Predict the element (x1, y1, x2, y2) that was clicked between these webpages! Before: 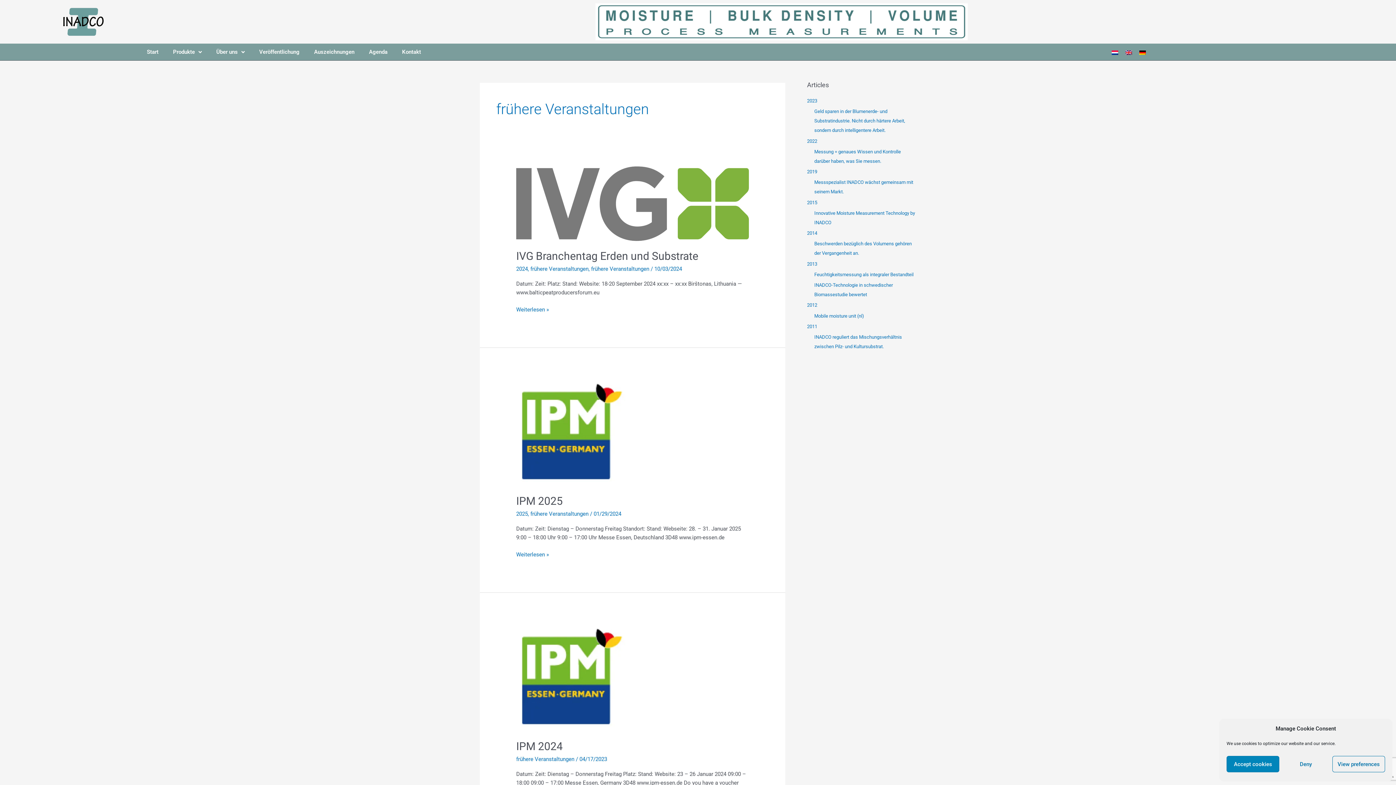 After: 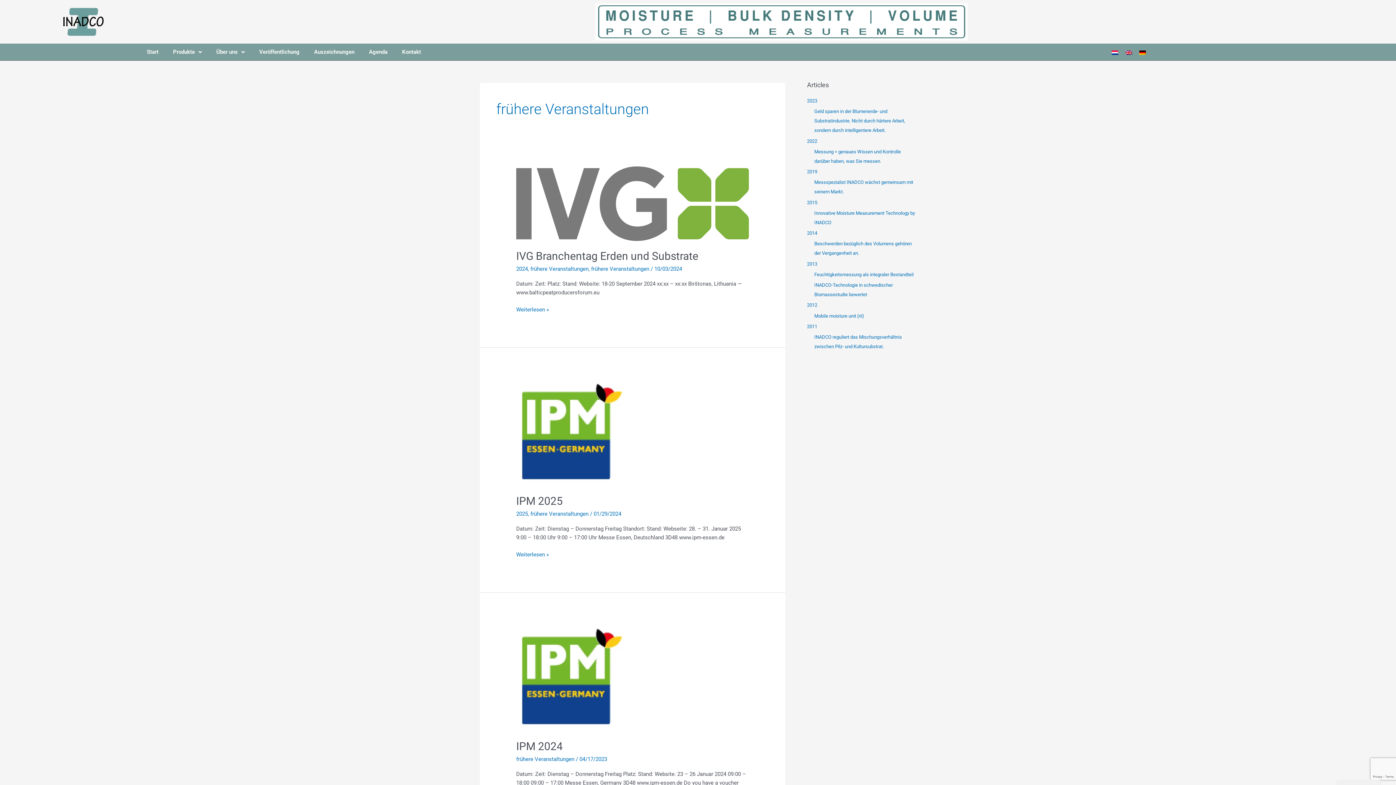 Action: label: Accept cookies bbox: (1226, 756, 1279, 772)